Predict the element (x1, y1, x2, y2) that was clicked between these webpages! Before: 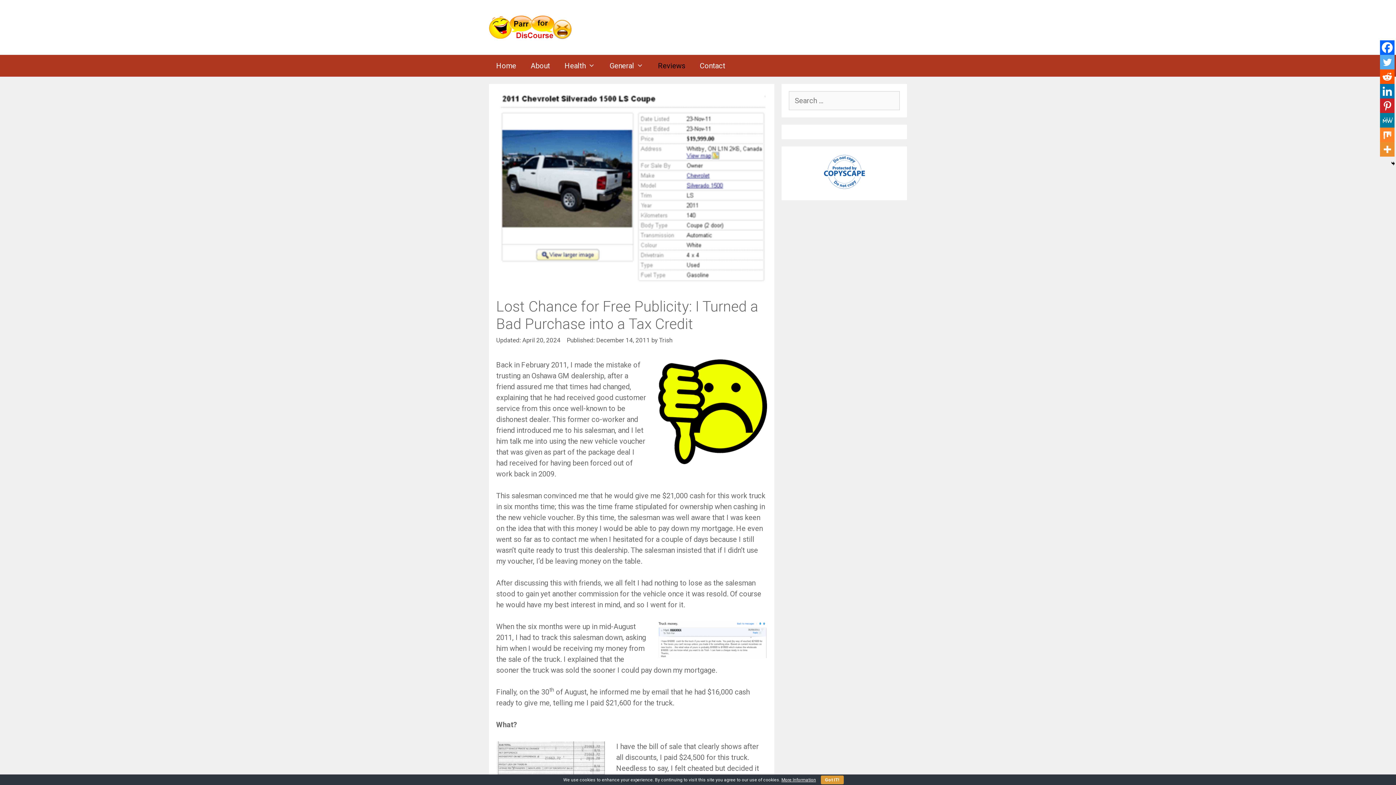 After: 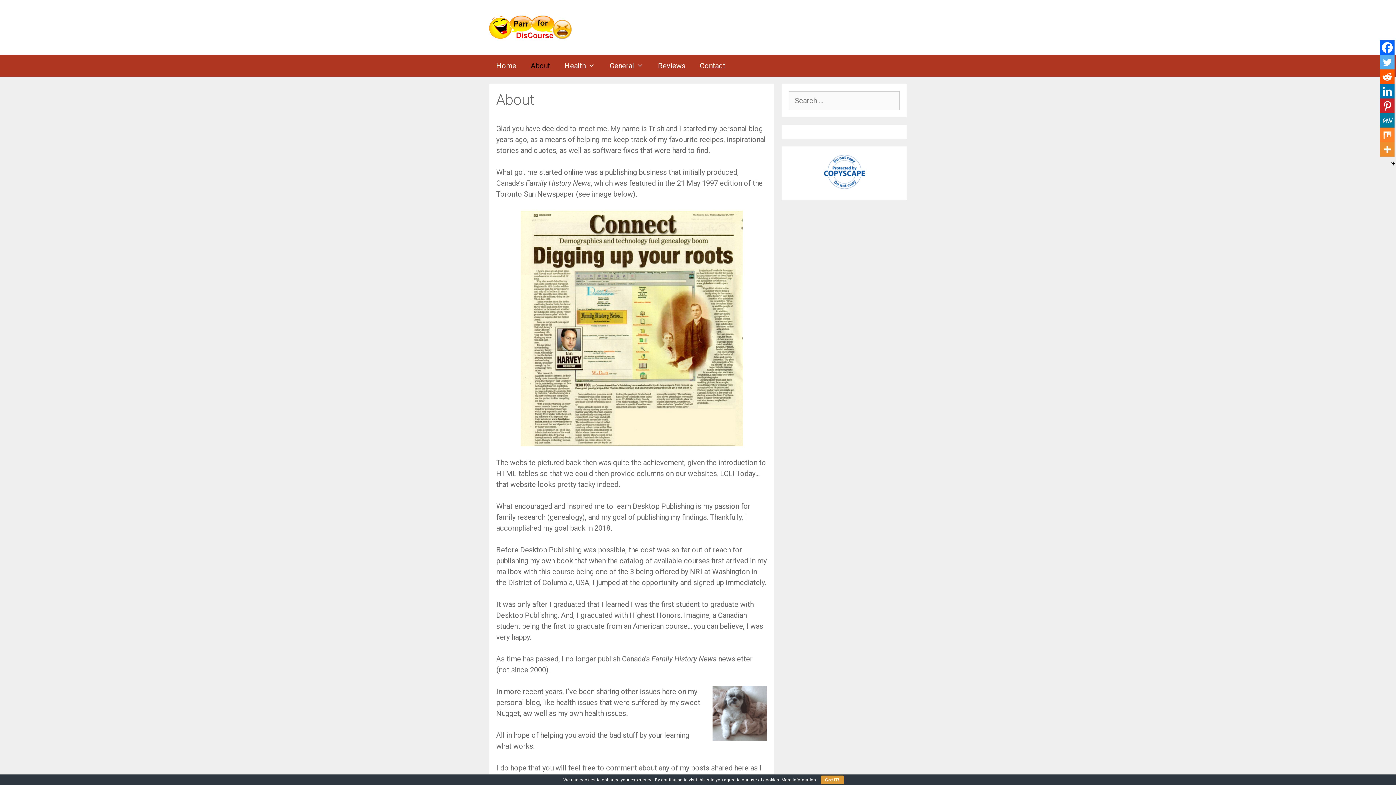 Action: bbox: (523, 54, 557, 76) label: About